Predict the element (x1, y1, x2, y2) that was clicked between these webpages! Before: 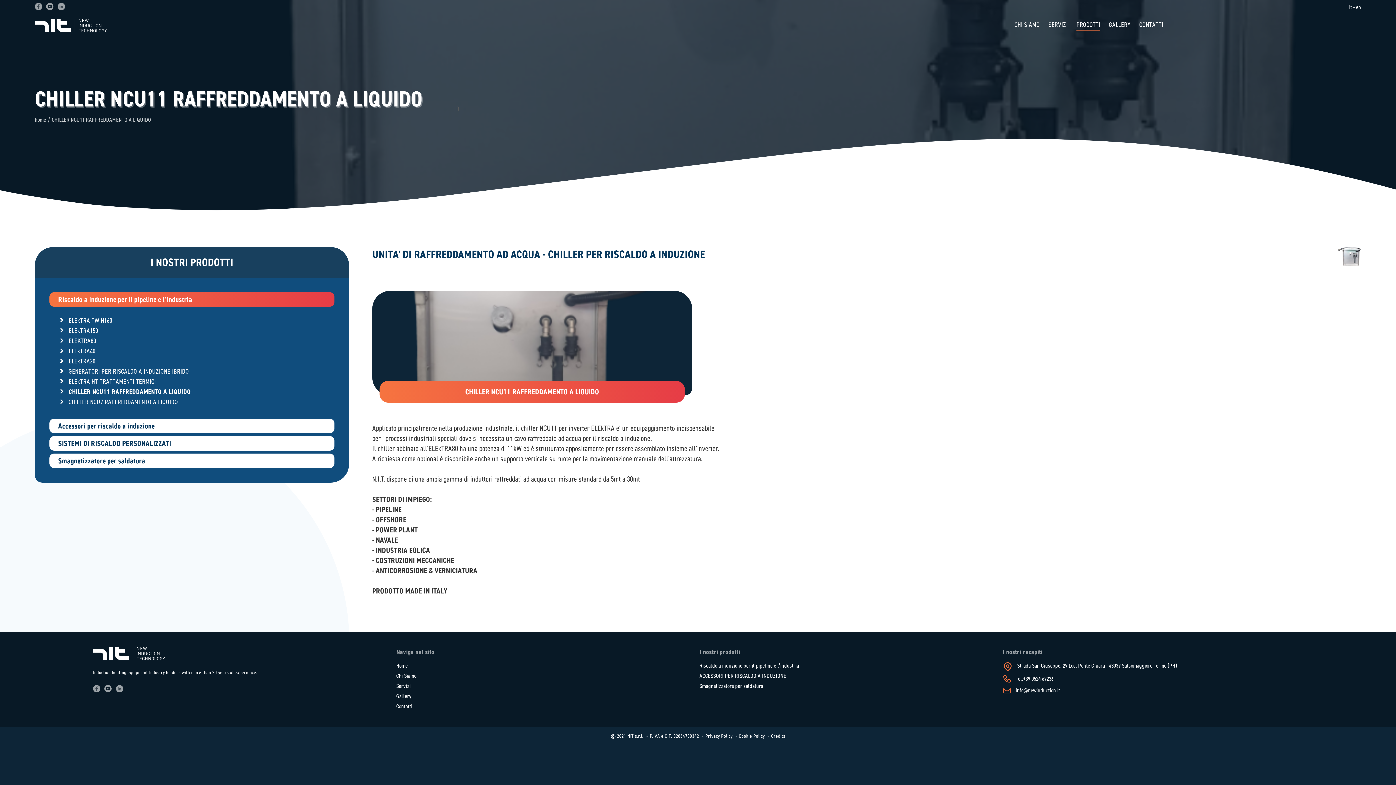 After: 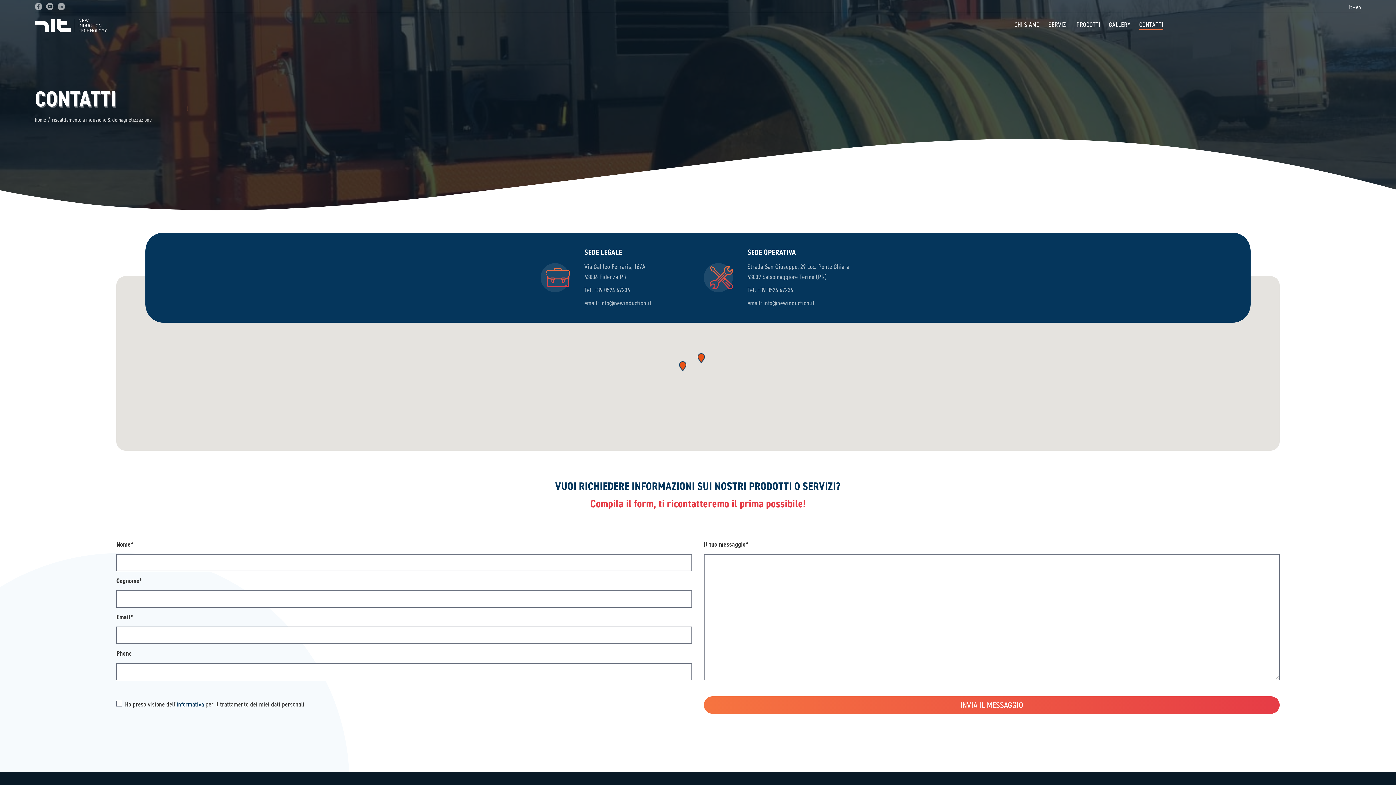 Action: label: CONTATTI bbox: (1139, 20, 1163, 29)